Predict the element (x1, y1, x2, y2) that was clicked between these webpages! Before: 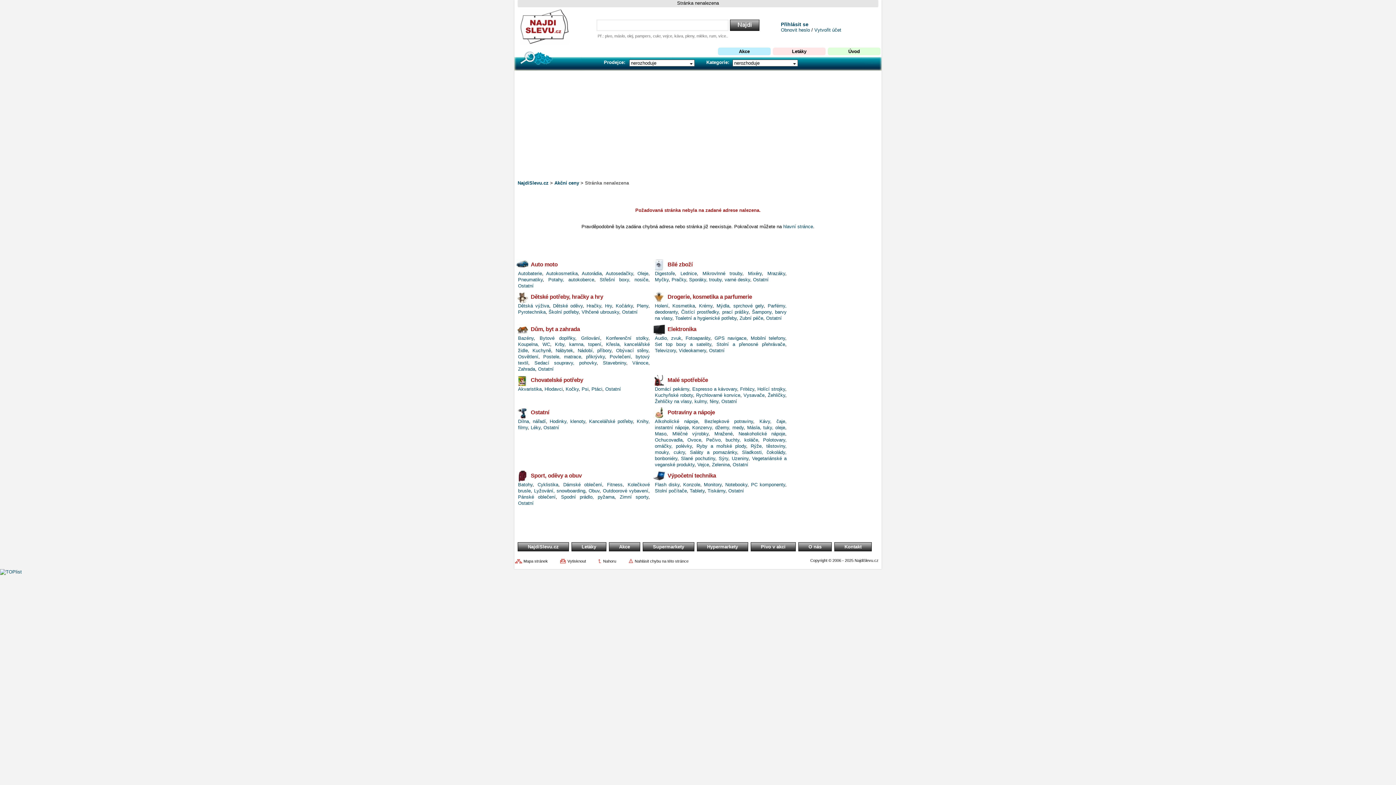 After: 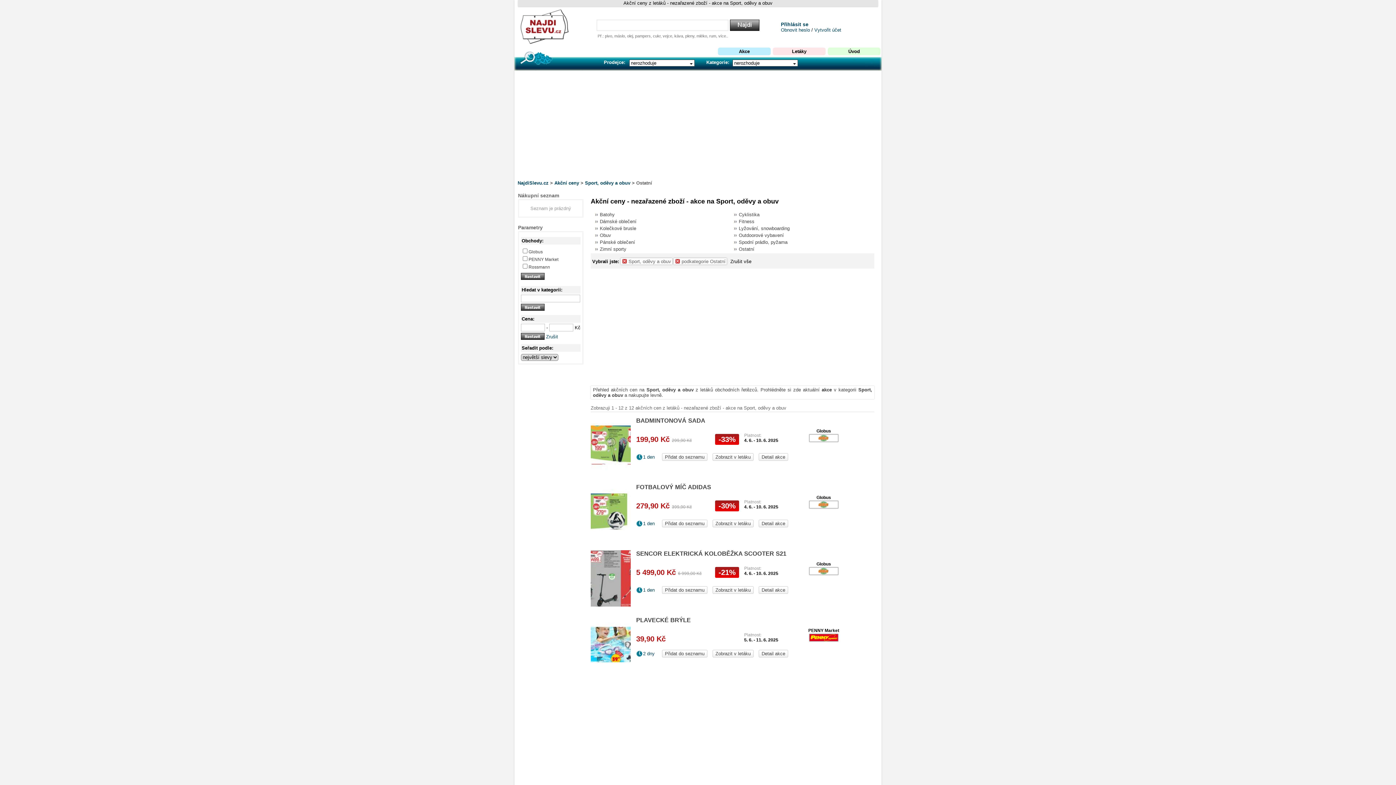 Action: bbox: (518, 500, 533, 506) label: Ostatní